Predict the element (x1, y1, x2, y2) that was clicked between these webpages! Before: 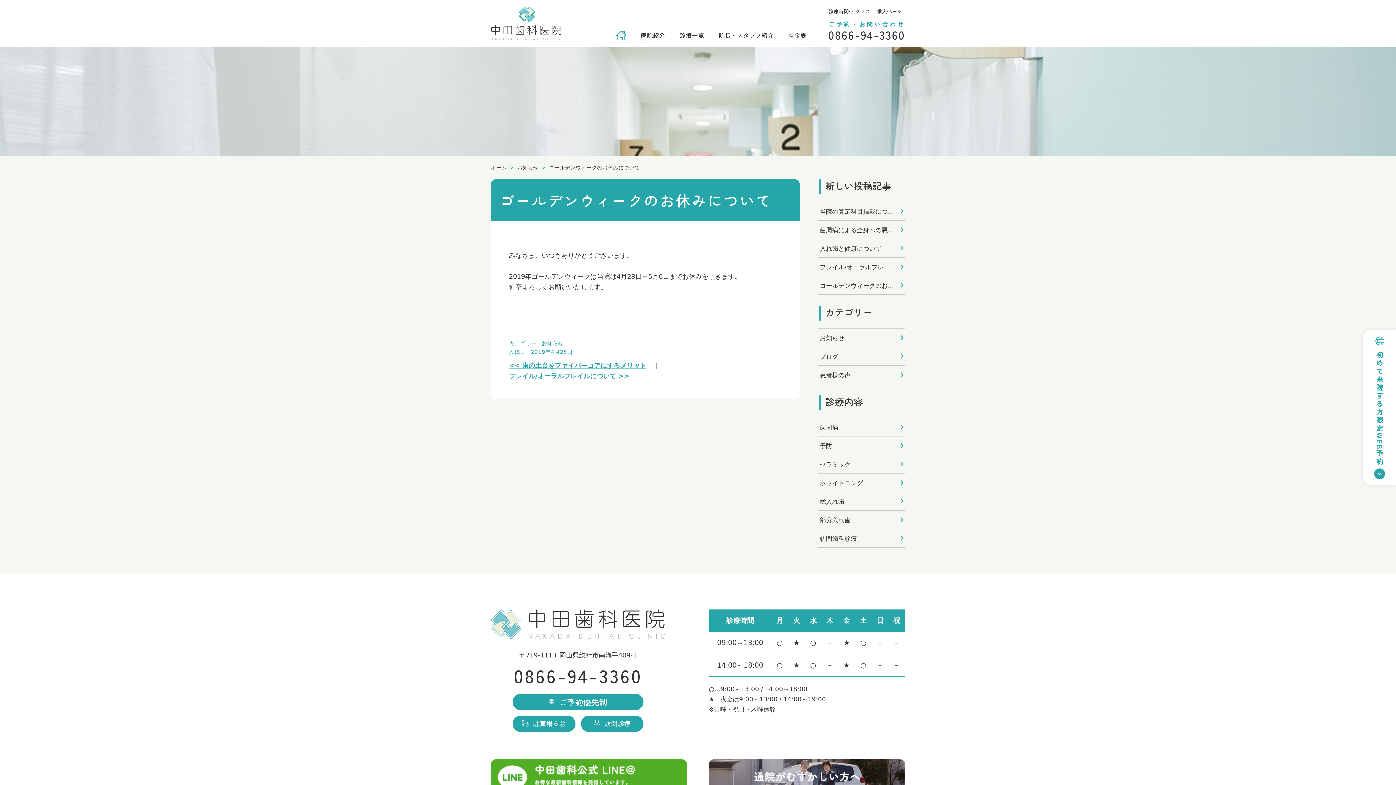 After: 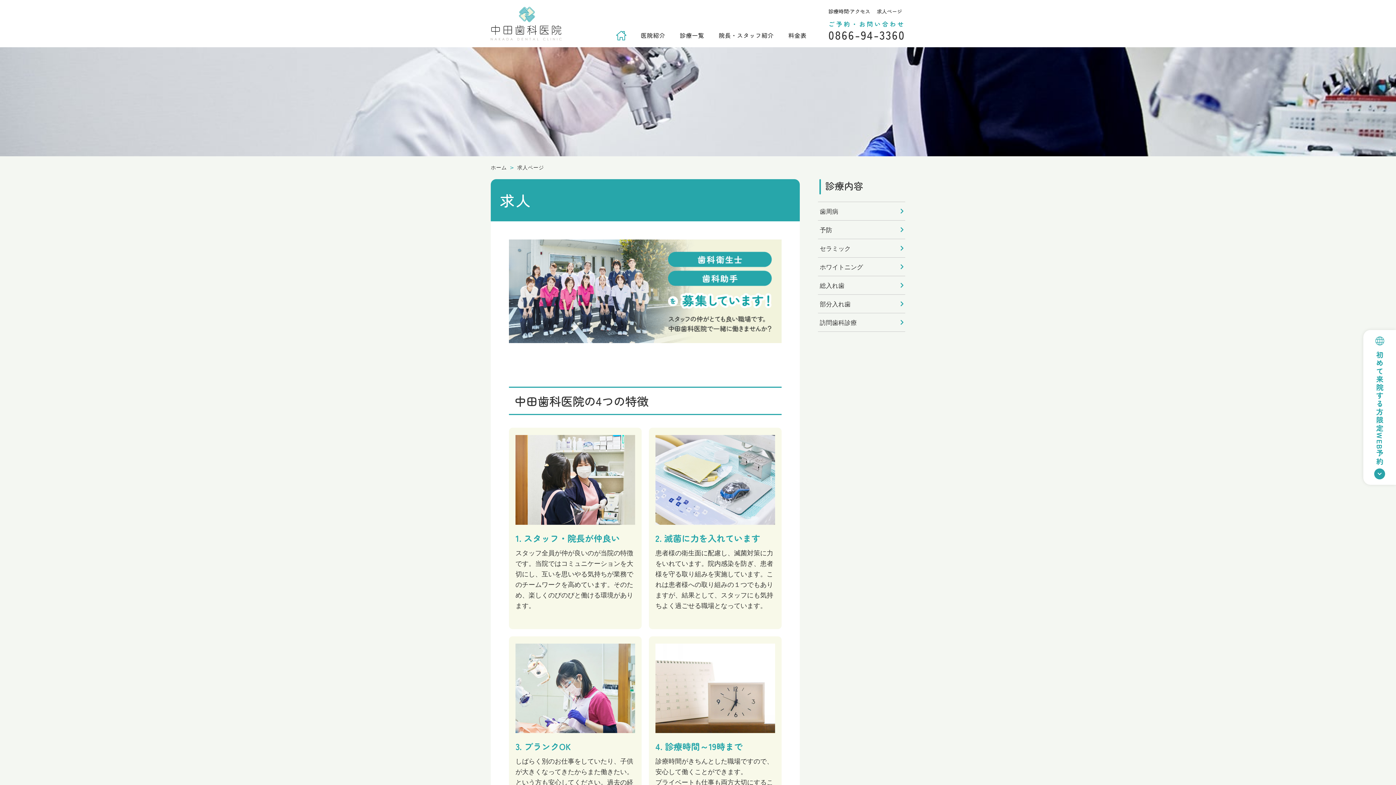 Action: bbox: (877, 7, 902, 14) label: 求人ページ